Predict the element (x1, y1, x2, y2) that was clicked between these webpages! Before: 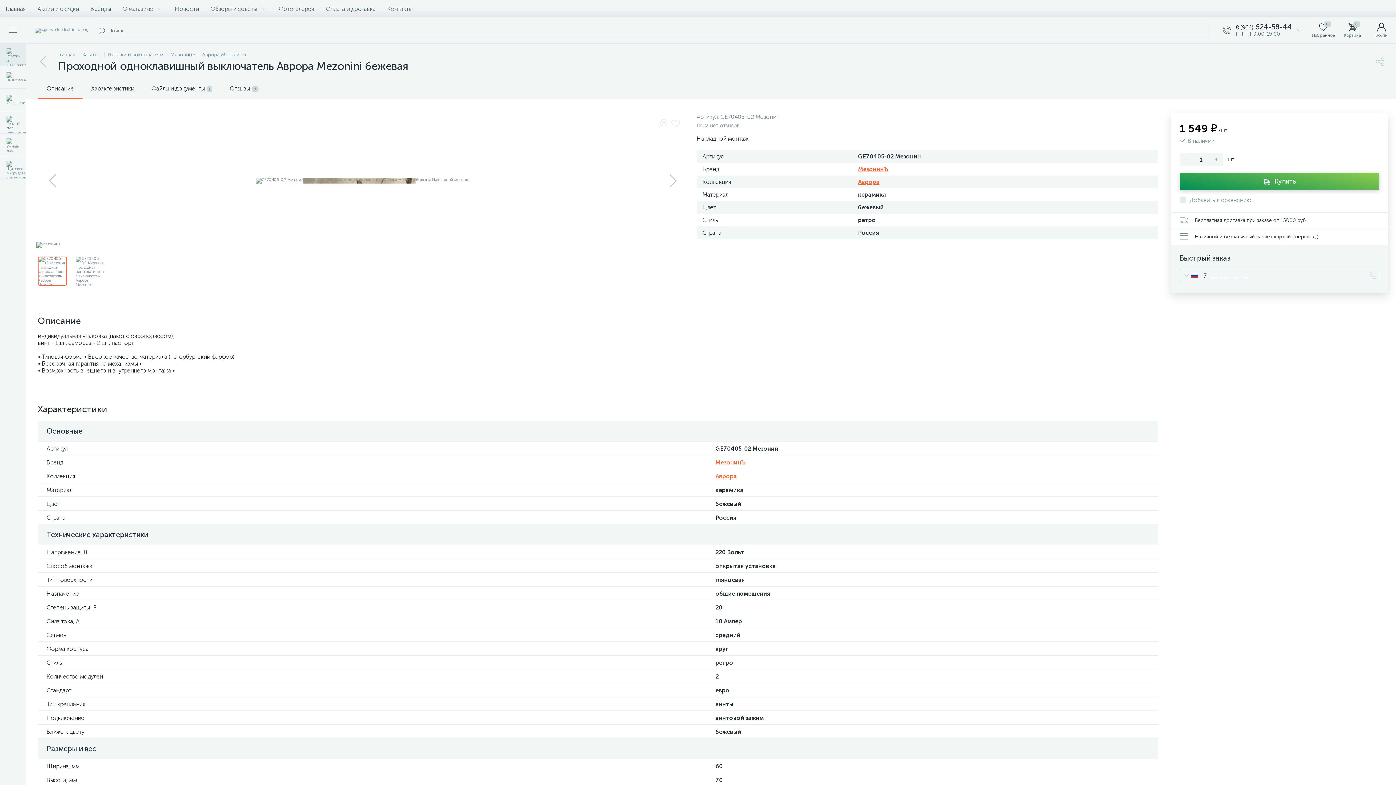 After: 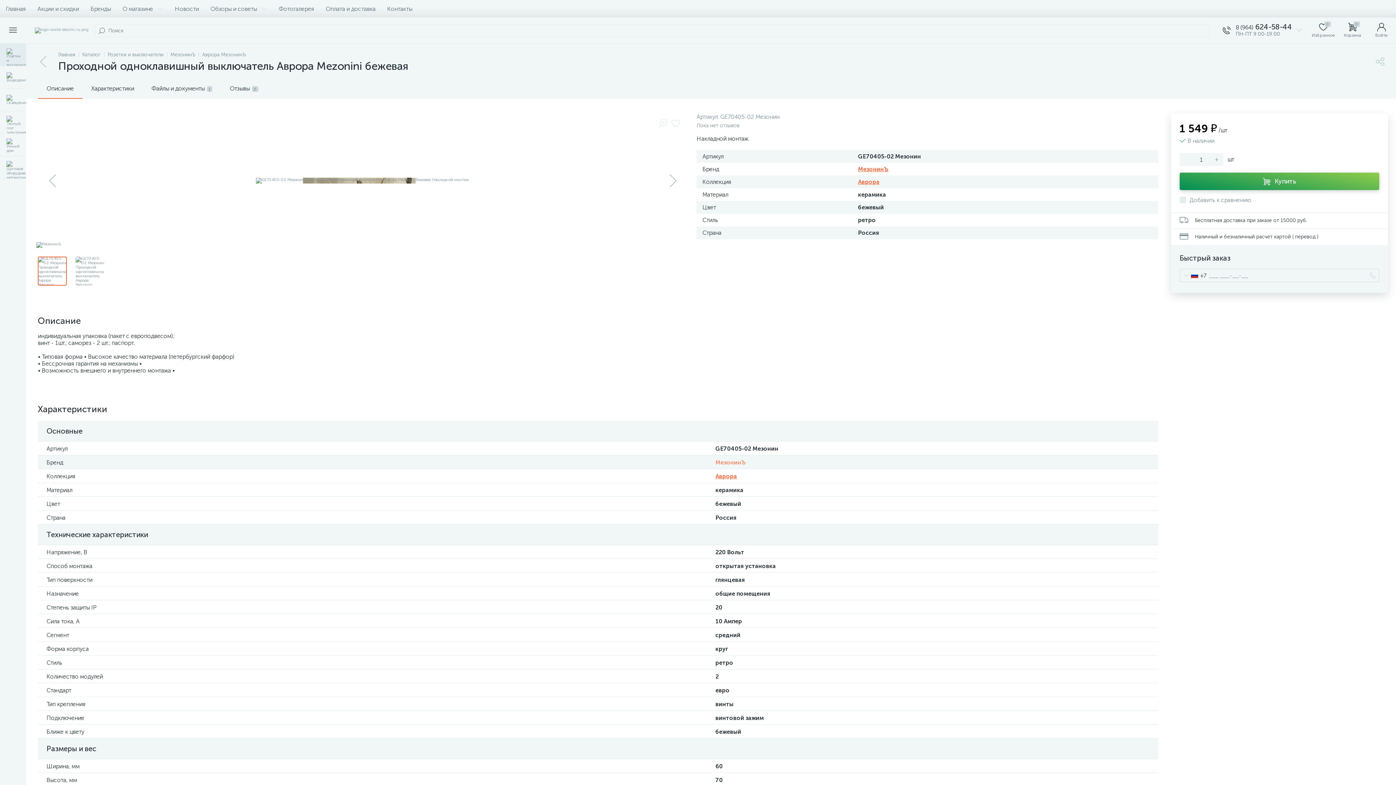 Action: bbox: (715, 459, 746, 466) label: МезонинЪ